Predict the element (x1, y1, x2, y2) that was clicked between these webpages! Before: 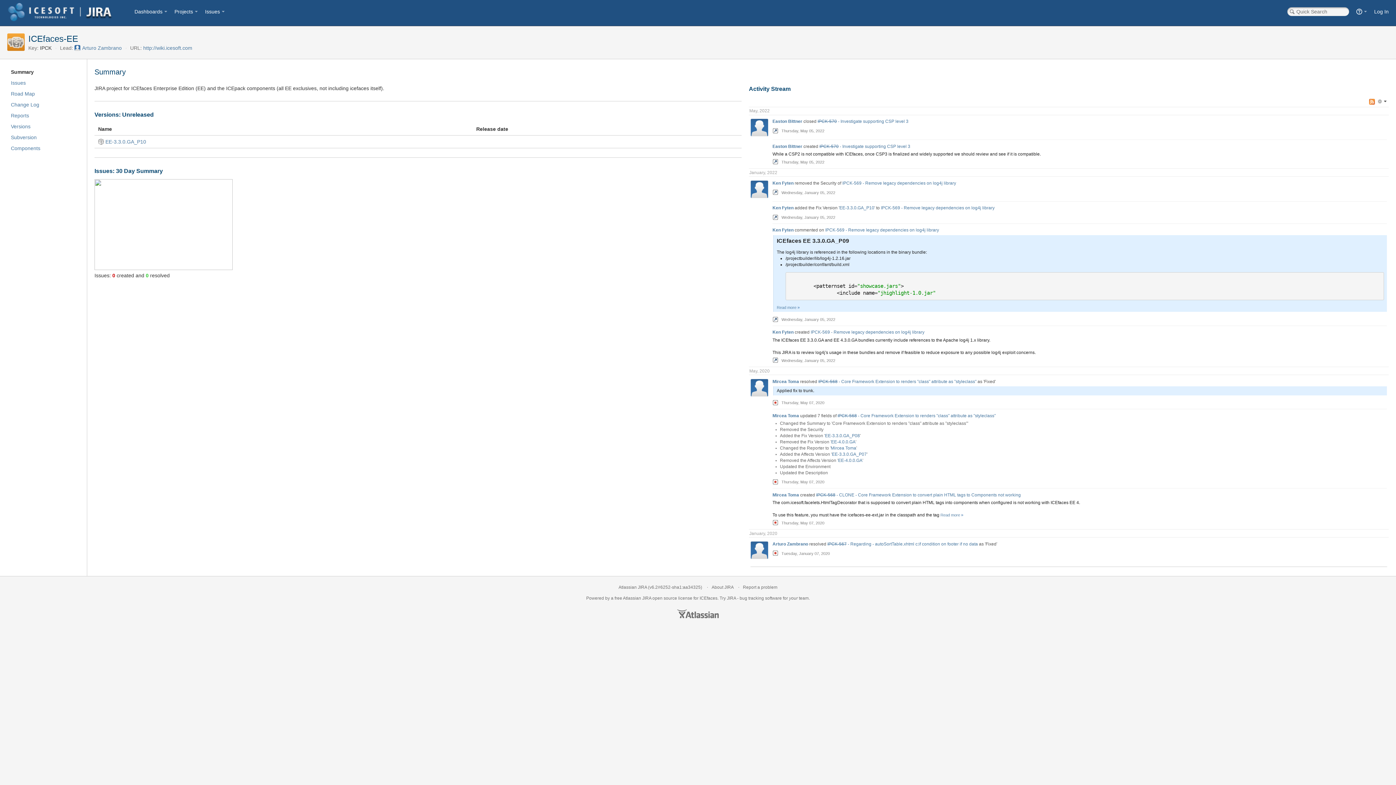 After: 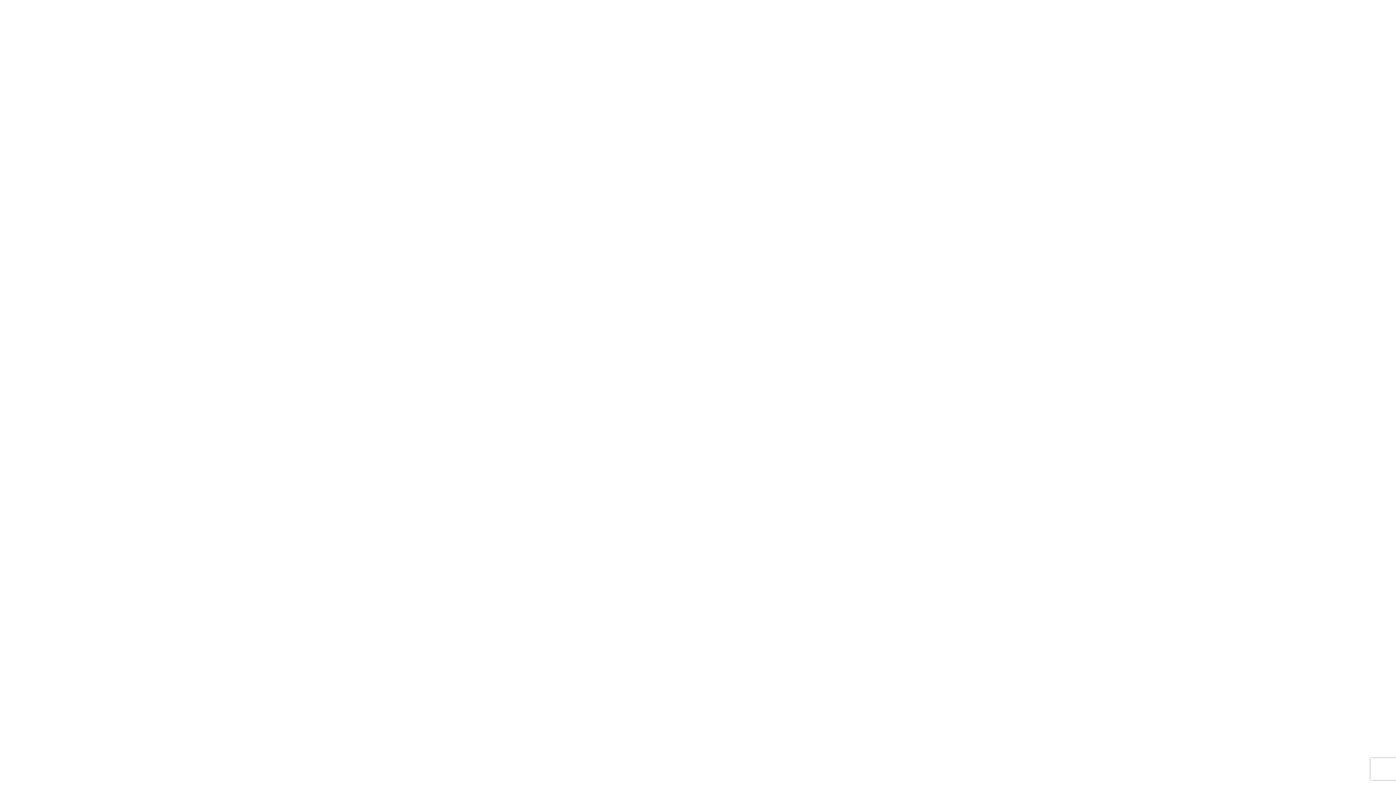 Action: bbox: (642, 306, 651, 311) label: JIRA